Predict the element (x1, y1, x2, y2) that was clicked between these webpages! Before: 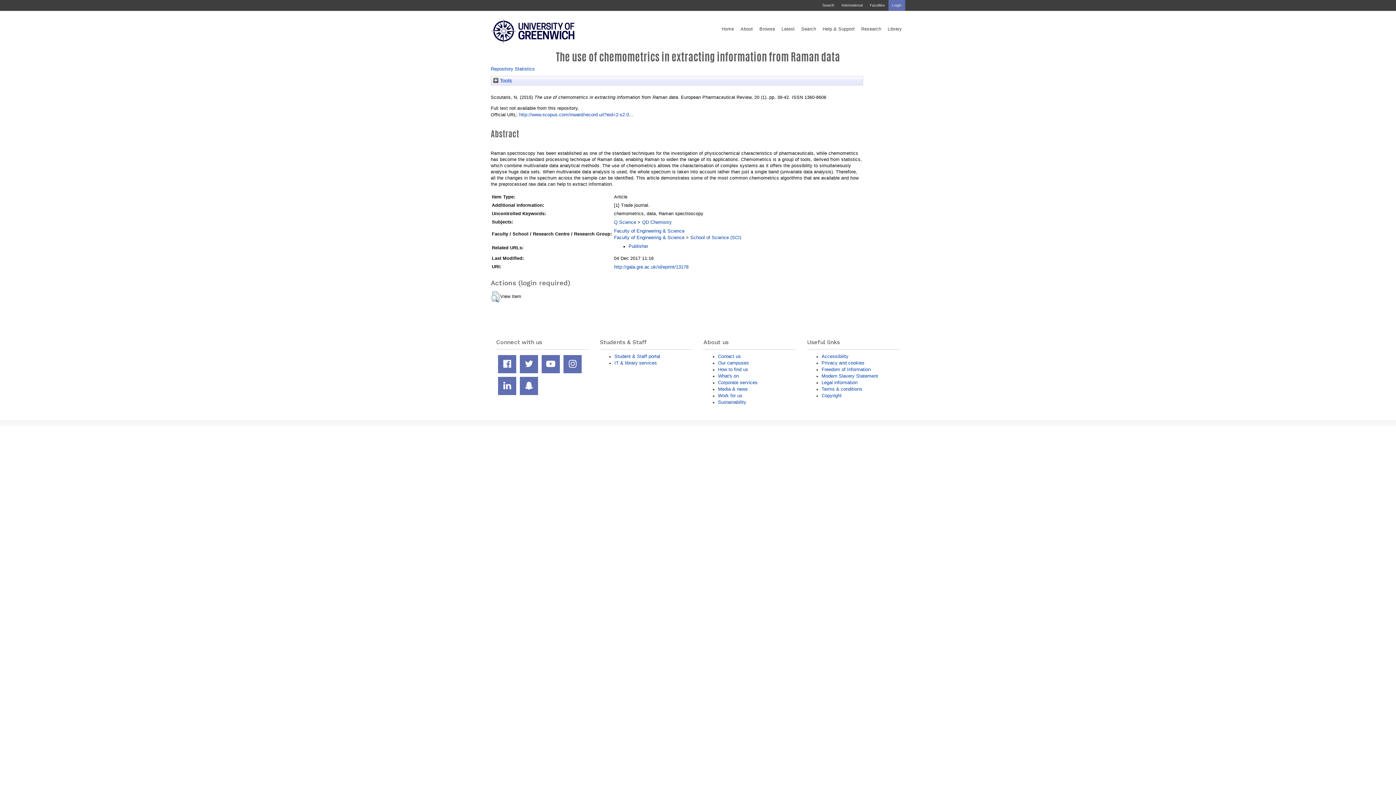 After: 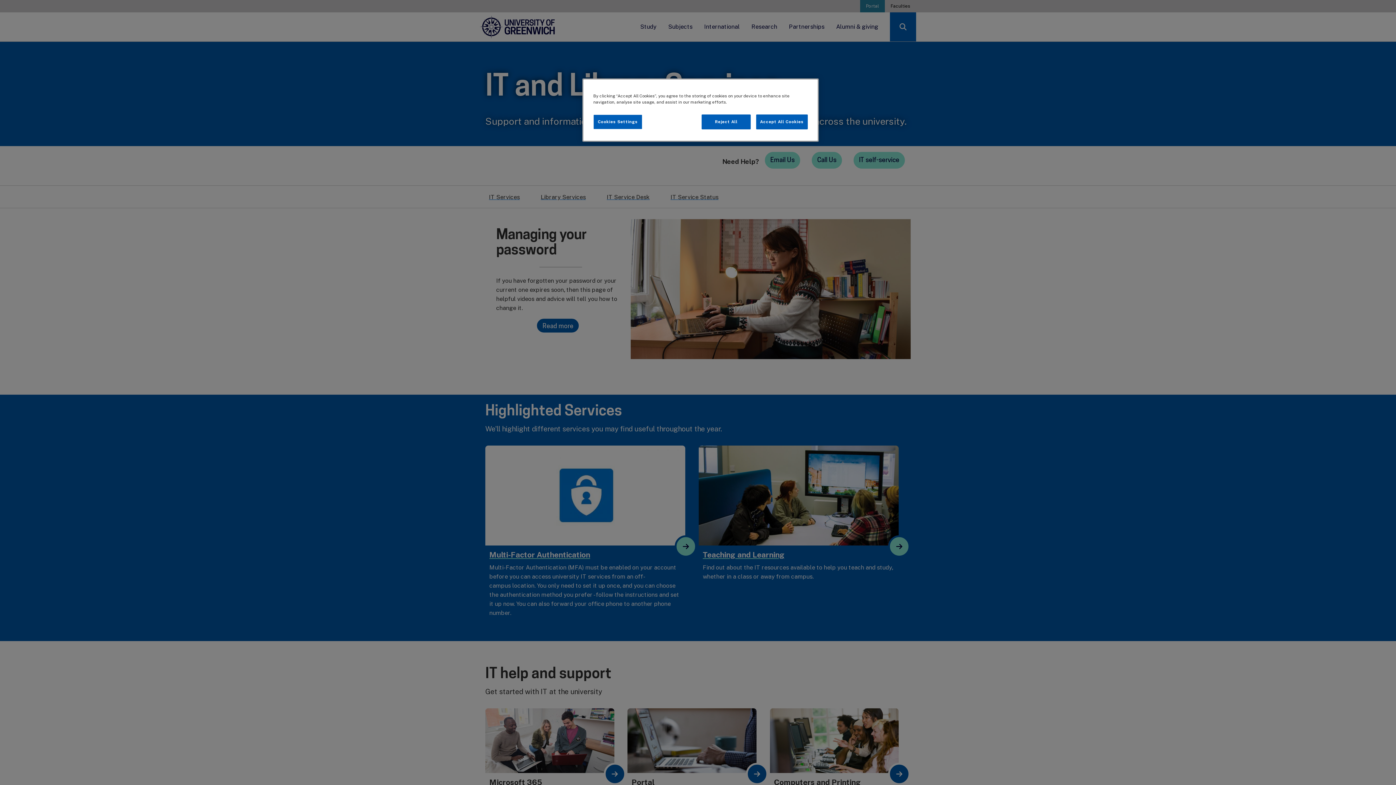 Action: label: IT & library services bbox: (614, 360, 657, 365)